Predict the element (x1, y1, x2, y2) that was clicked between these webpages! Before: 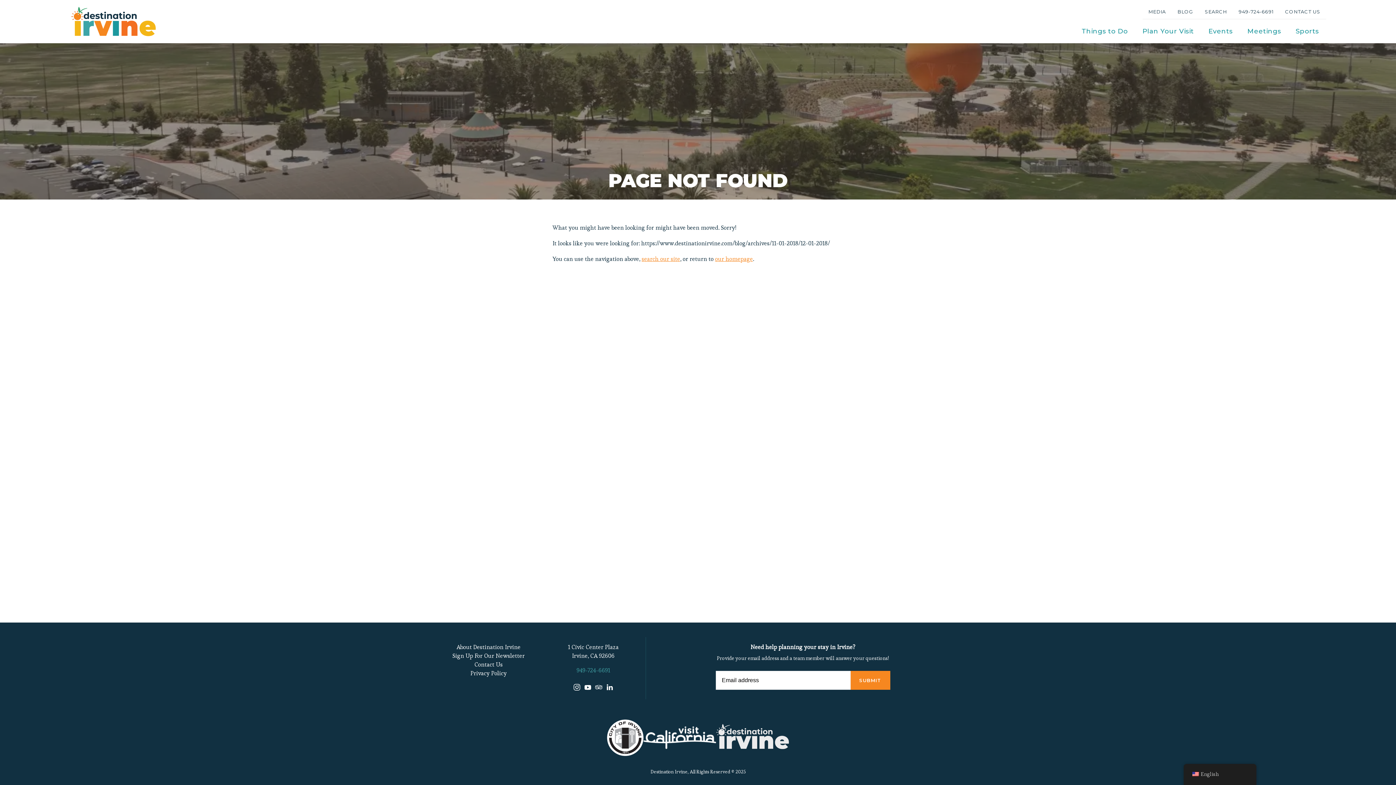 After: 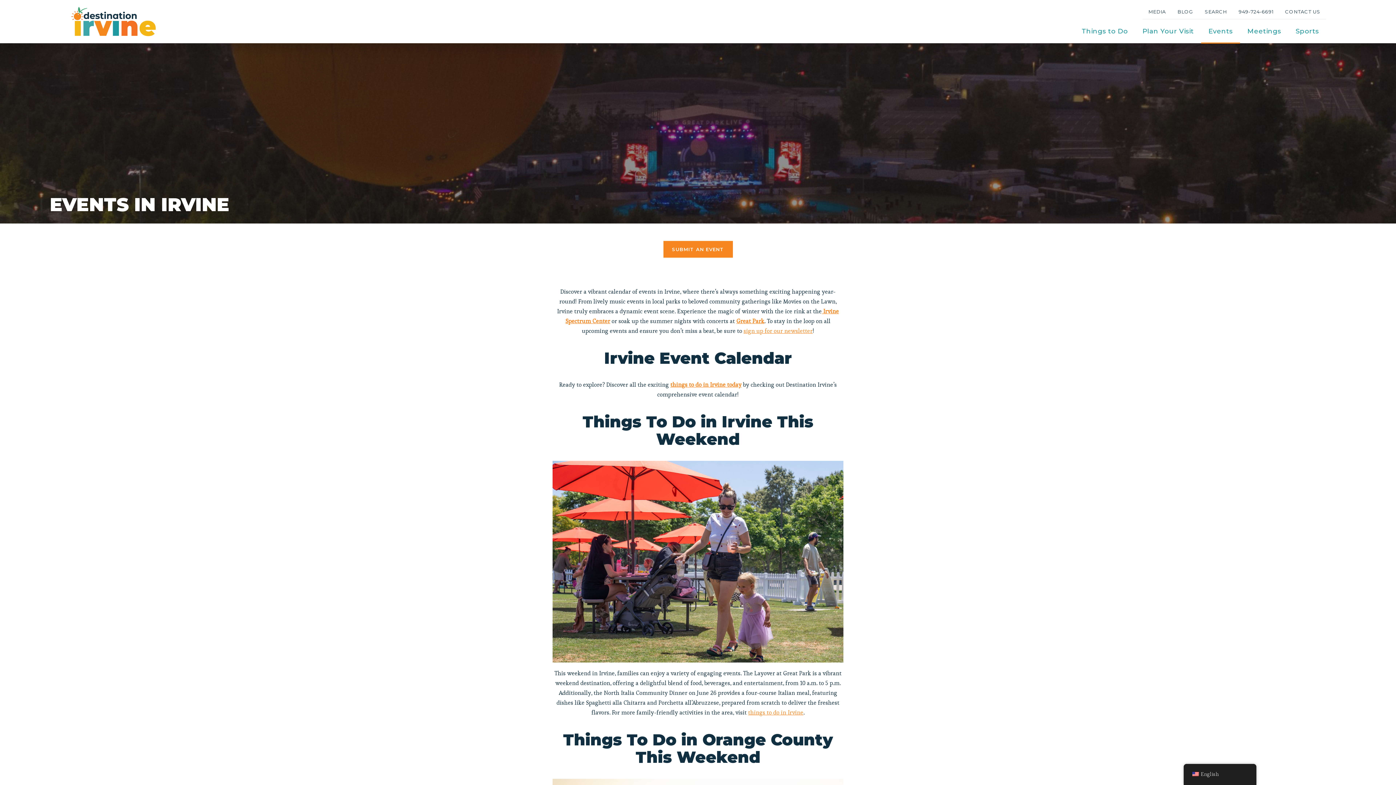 Action: label: Events bbox: (1201, 19, 1240, 43)